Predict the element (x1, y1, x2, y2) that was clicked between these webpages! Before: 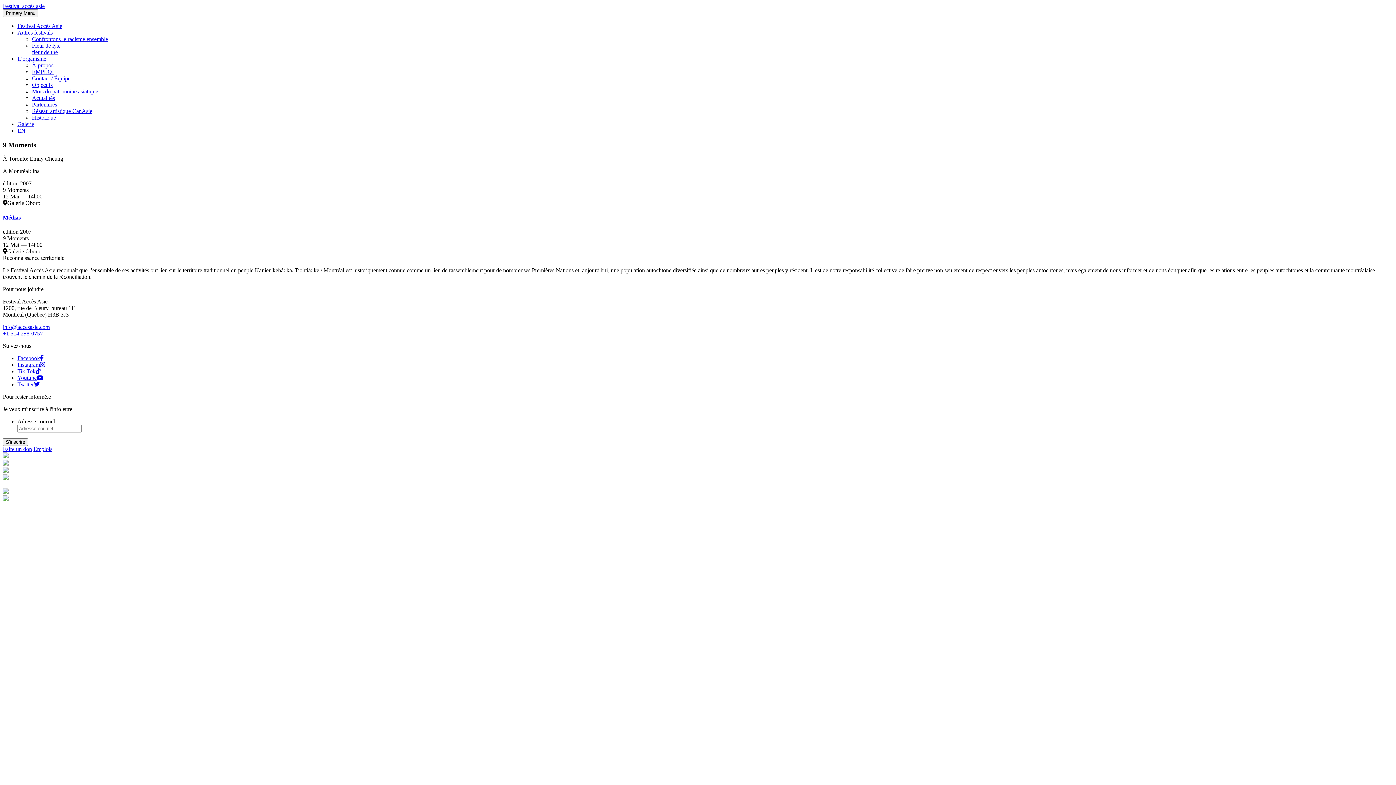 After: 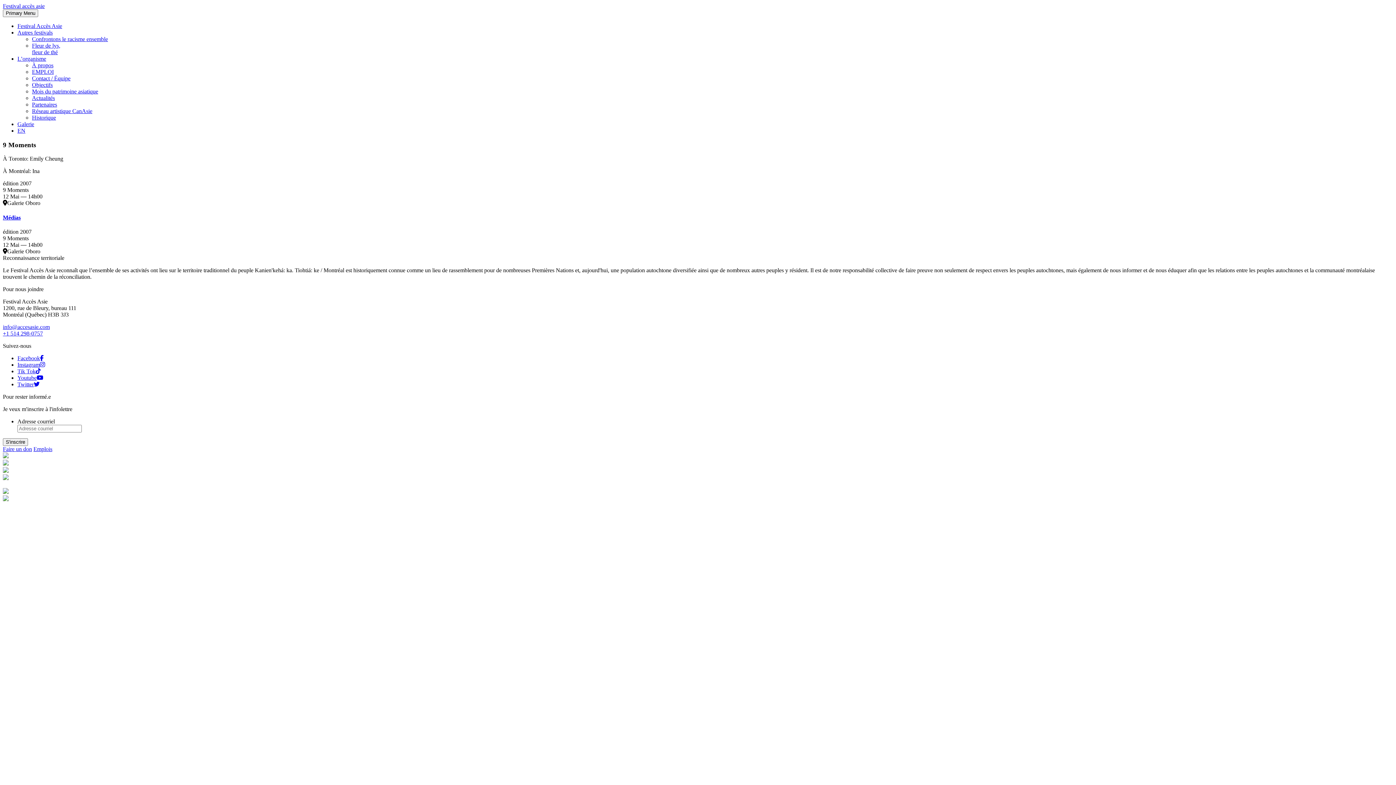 Action: bbox: (17, 355, 43, 361) label: Facebook